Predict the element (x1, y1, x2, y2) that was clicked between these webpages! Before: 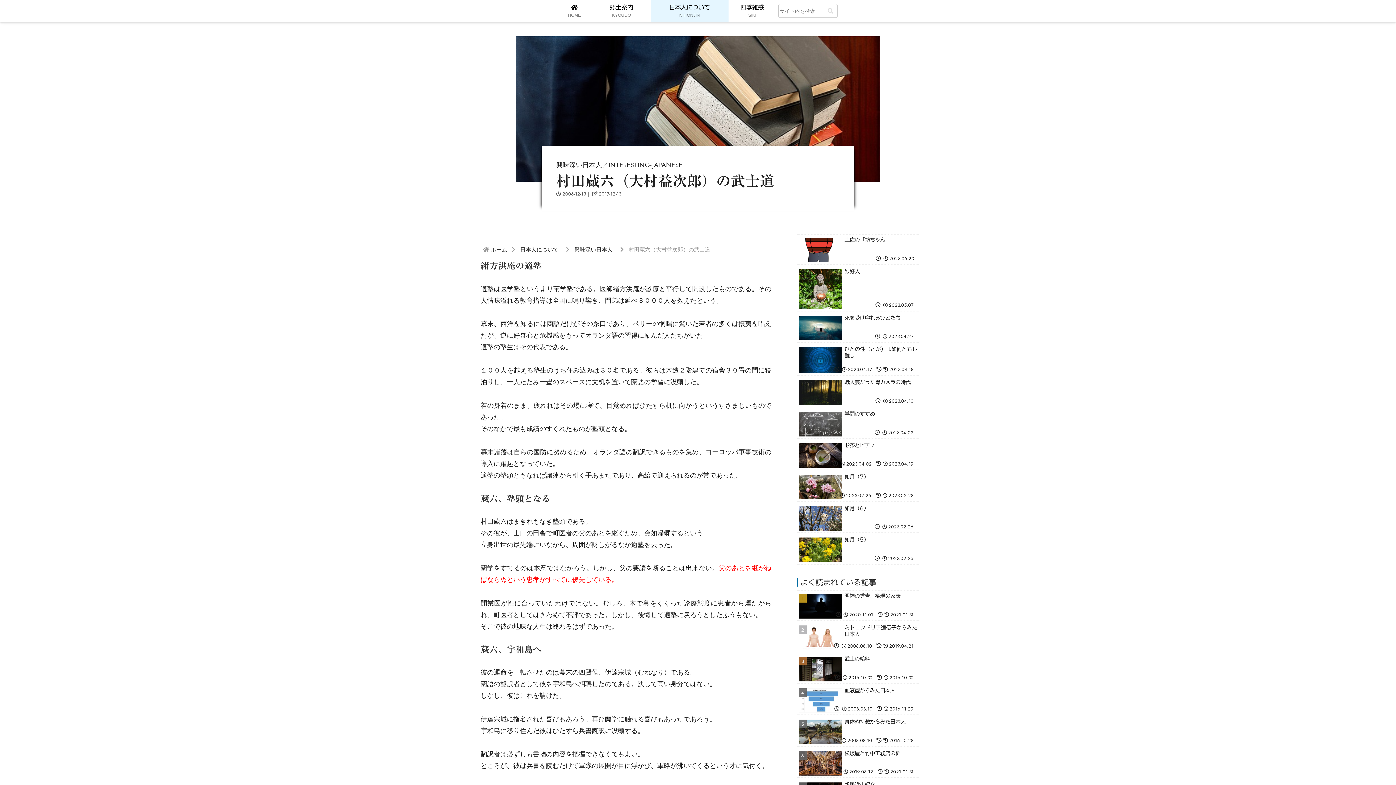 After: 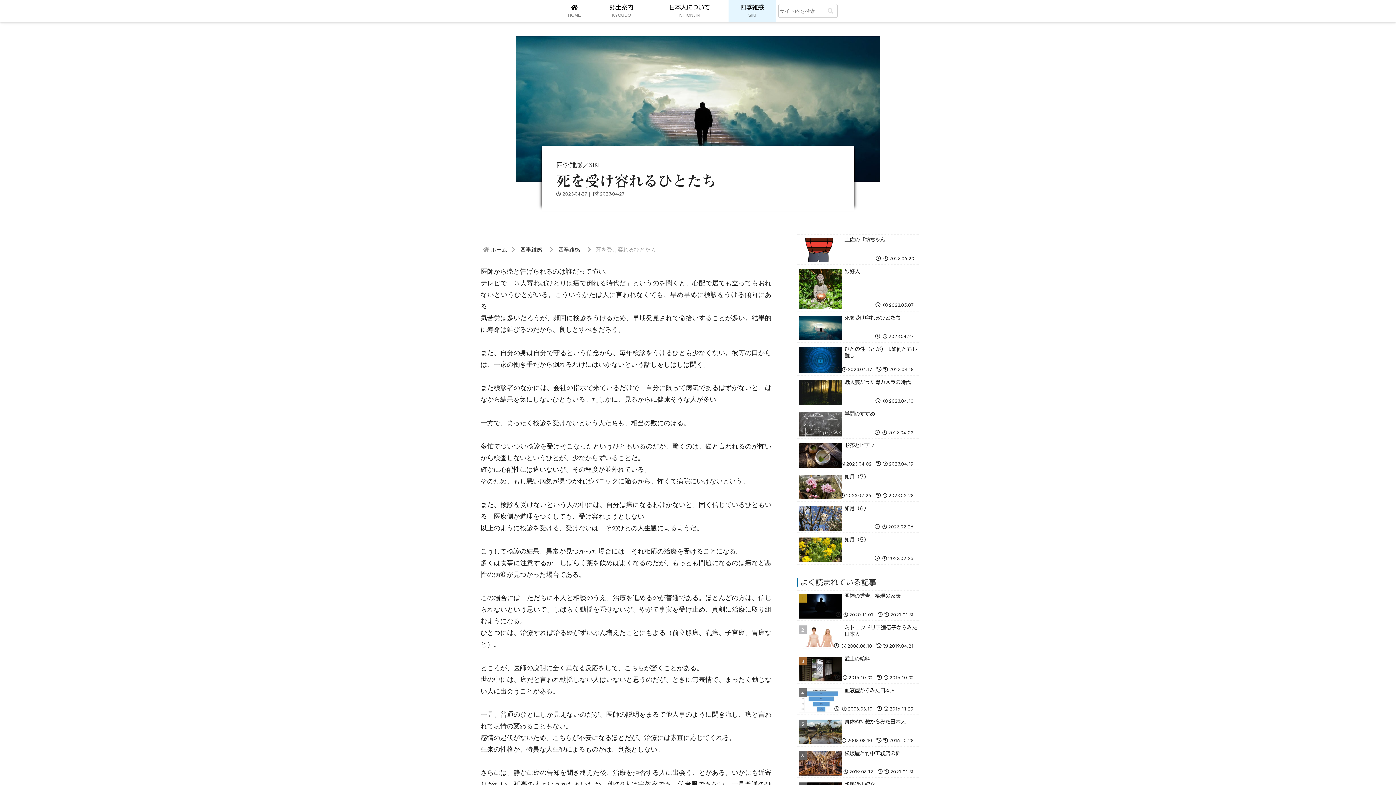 Action: label: 死を受け容れるひとたち
 2023.04.27 bbox: (797, 312, 919, 343)